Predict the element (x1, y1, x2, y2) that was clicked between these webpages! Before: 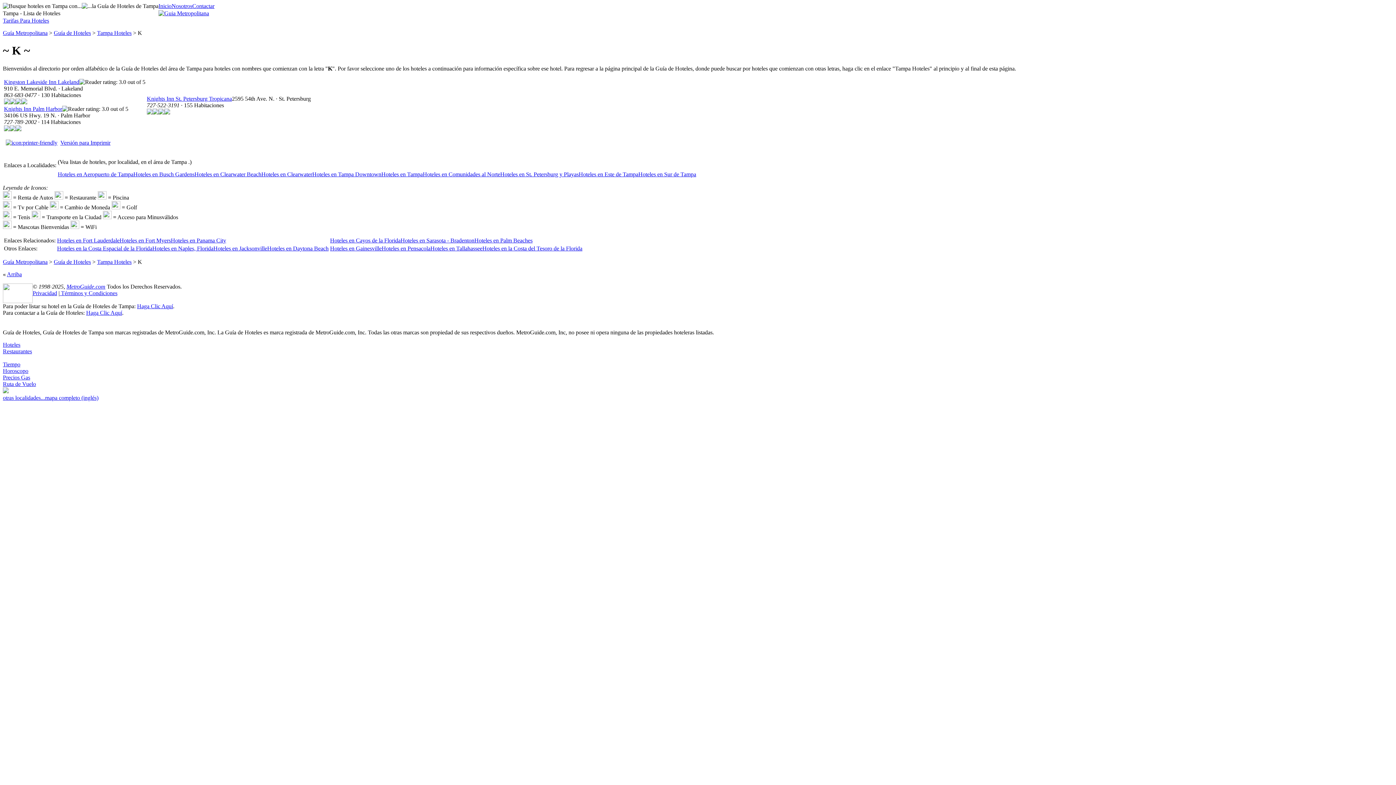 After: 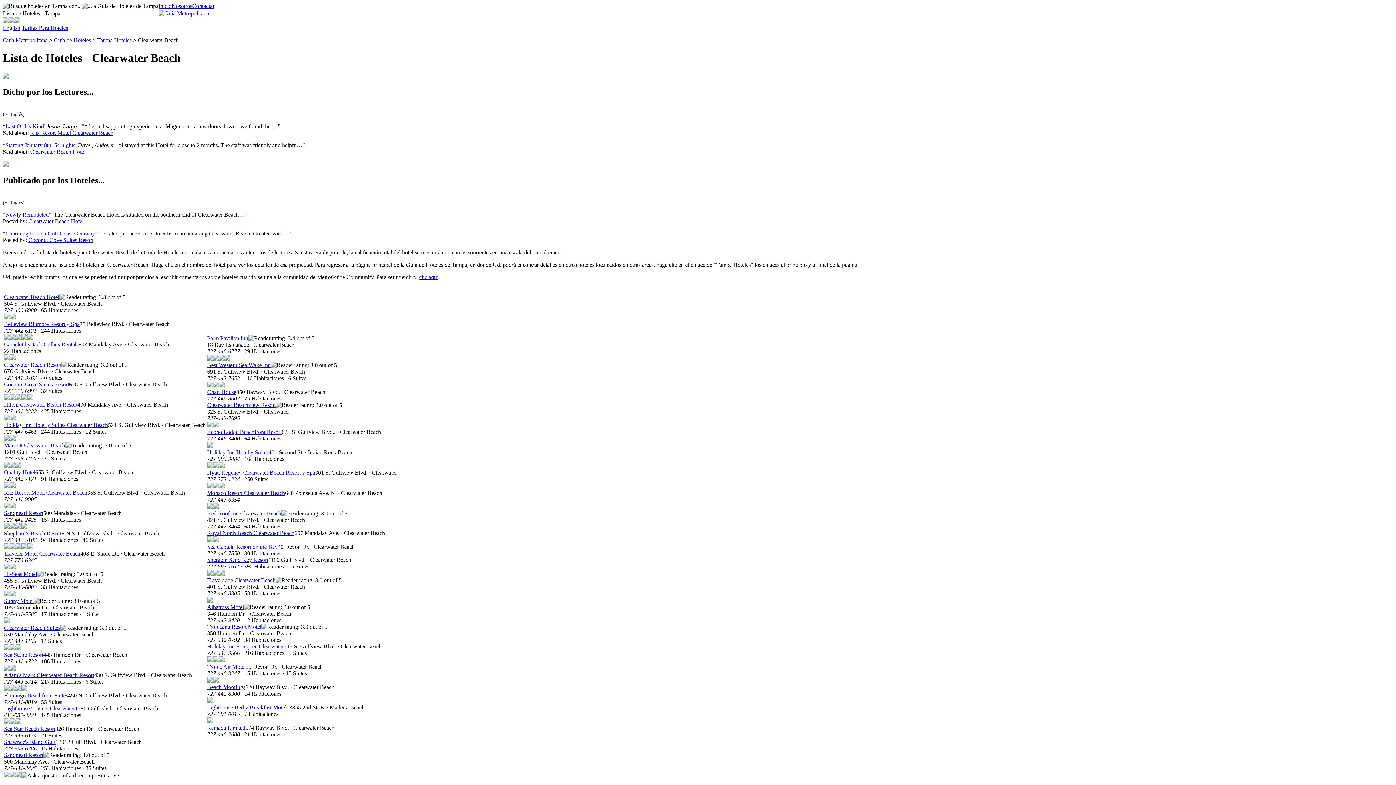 Action: label: Hoteles en Clearwater Beach bbox: (194, 171, 261, 177)